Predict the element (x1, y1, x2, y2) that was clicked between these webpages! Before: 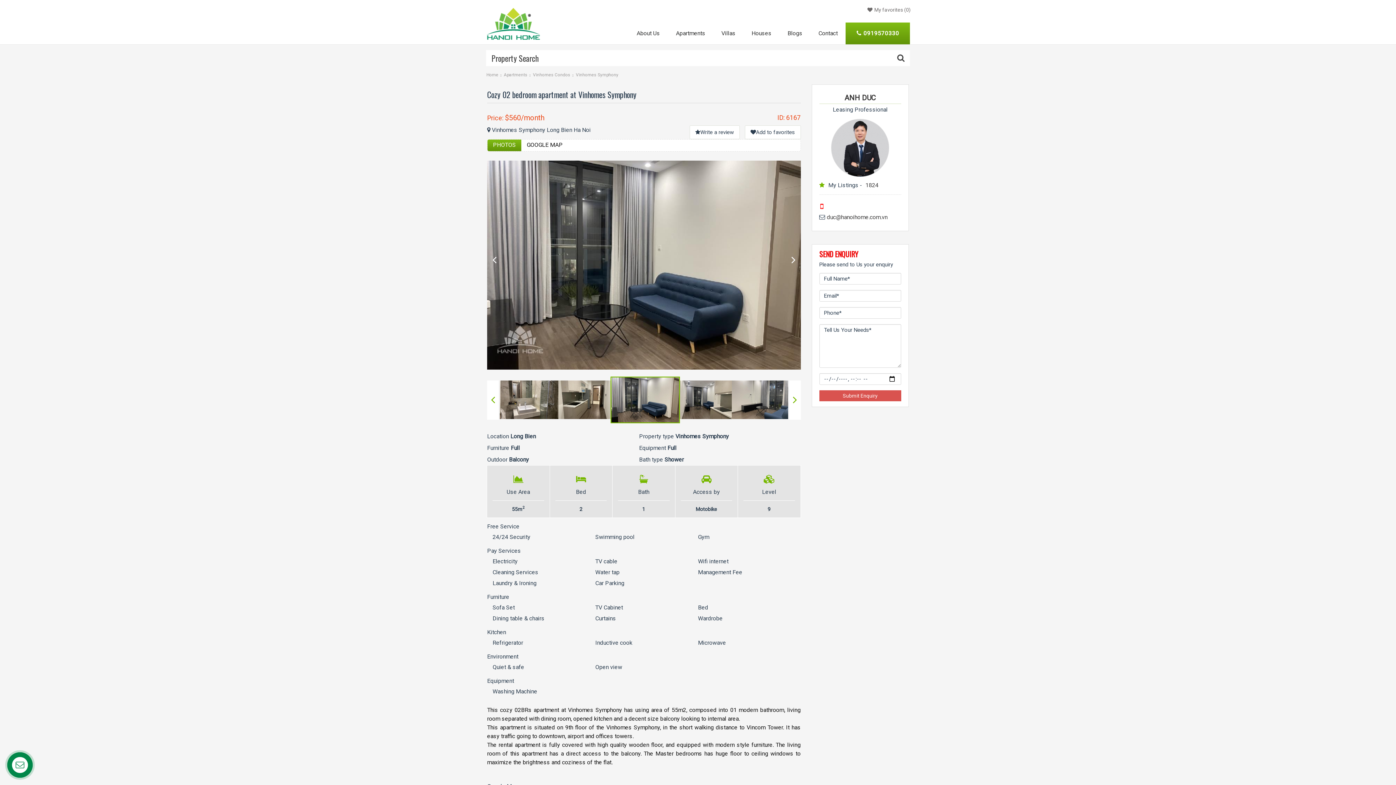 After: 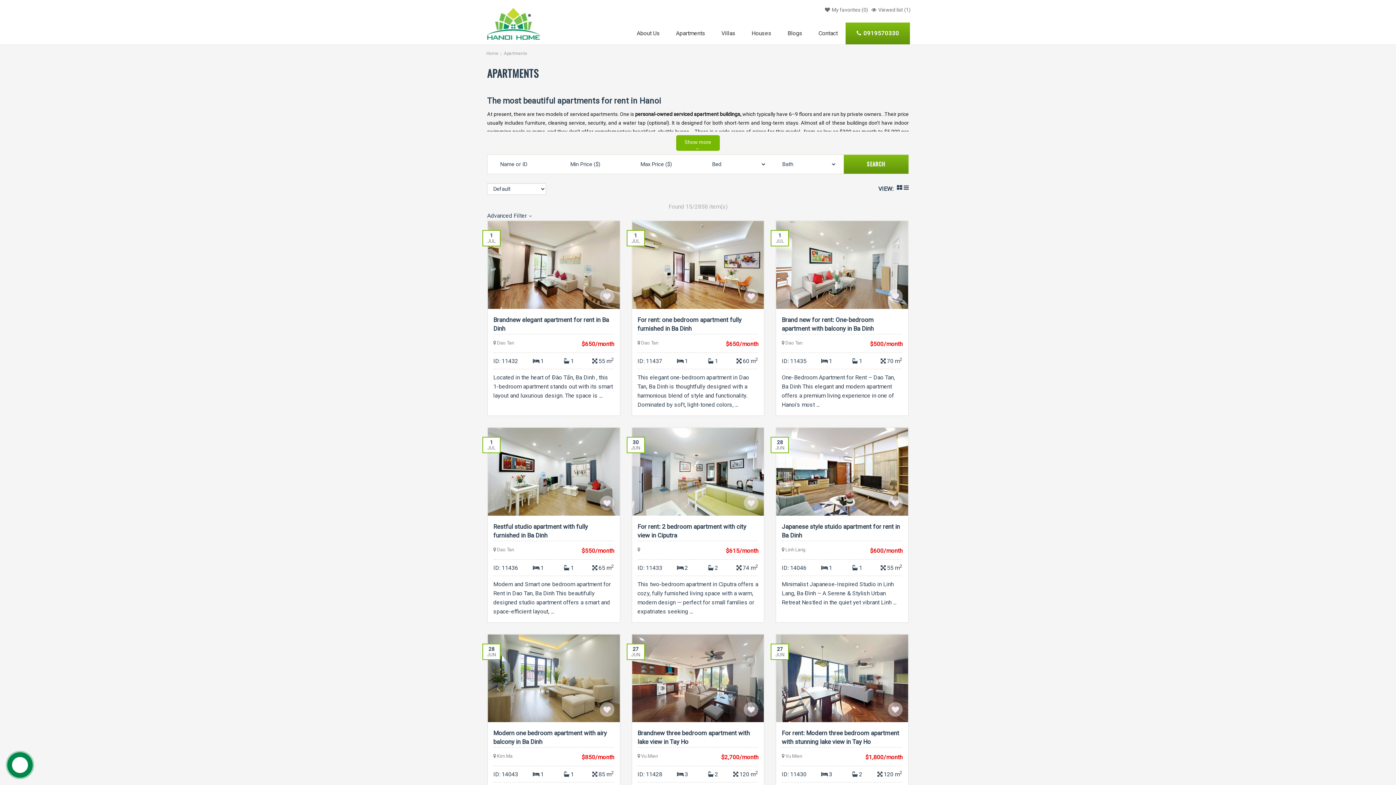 Action: bbox: (668, 22, 713, 44) label: Apartments